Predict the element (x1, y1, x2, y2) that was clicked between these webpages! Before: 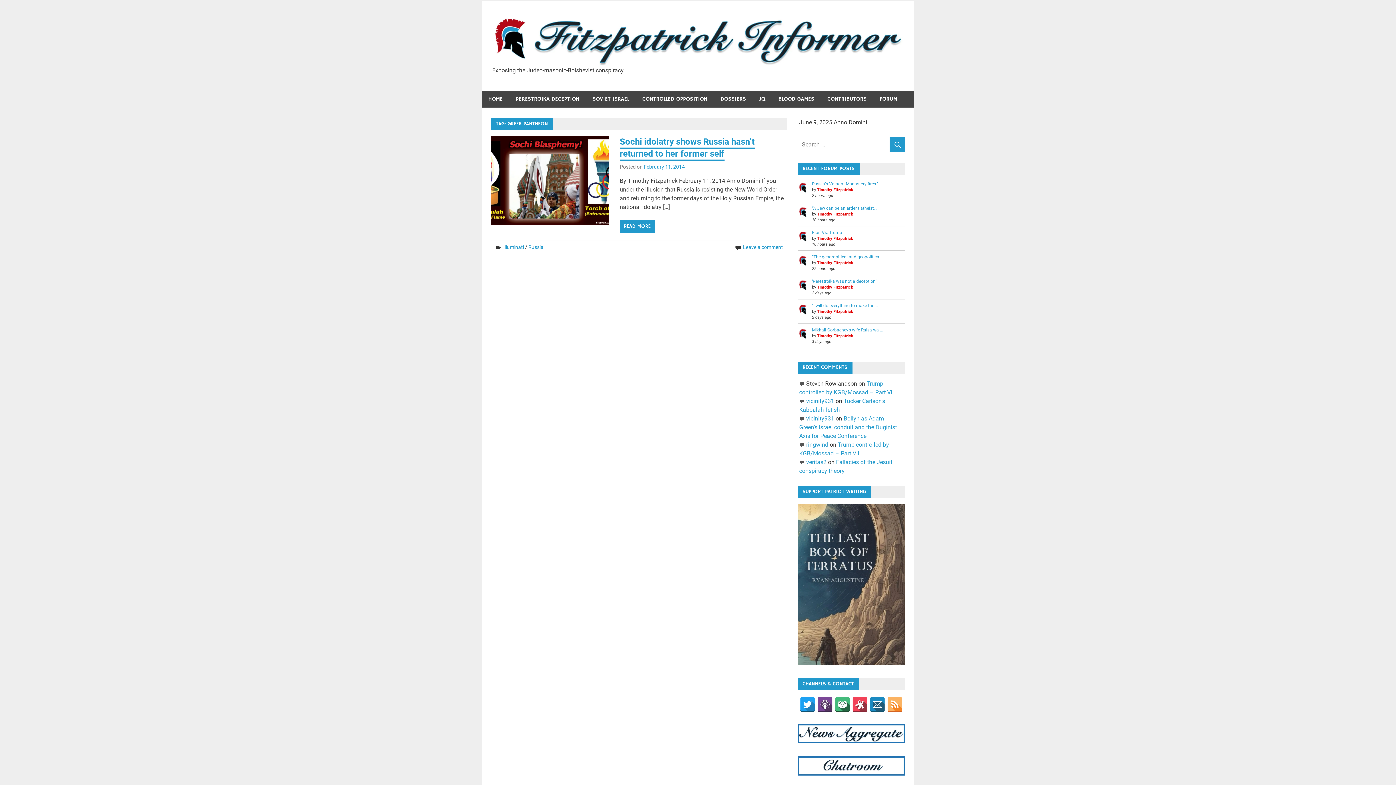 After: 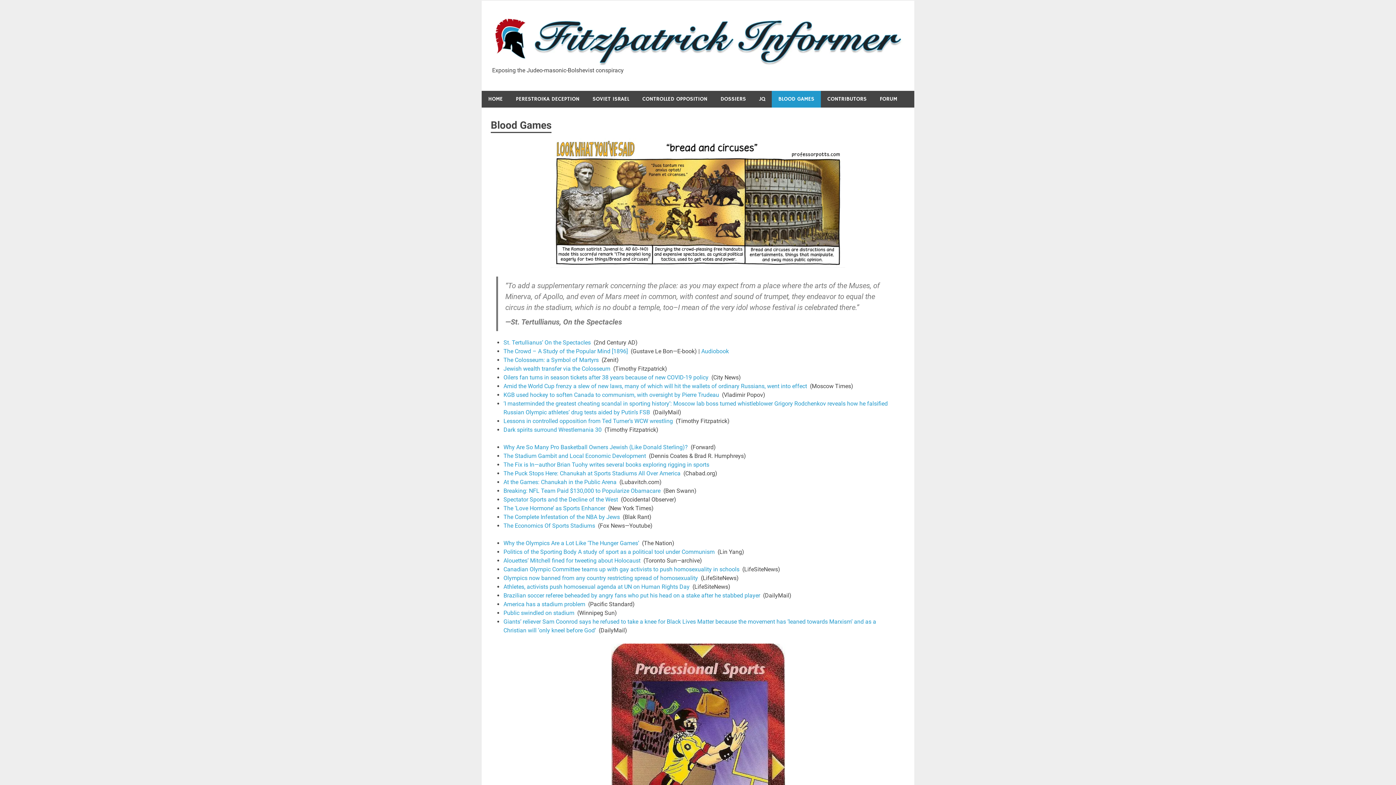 Action: bbox: (772, 90, 821, 107) label: BLOOD GAMES